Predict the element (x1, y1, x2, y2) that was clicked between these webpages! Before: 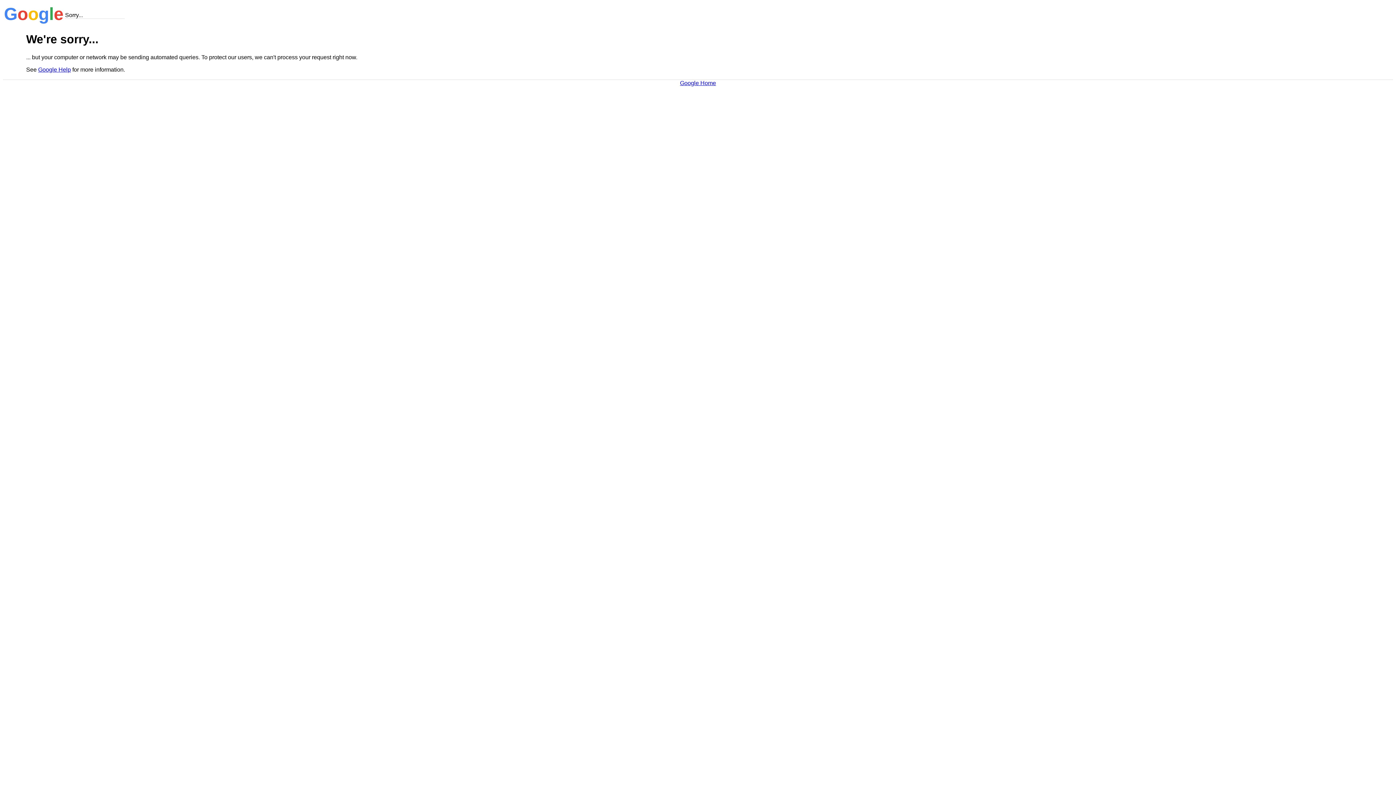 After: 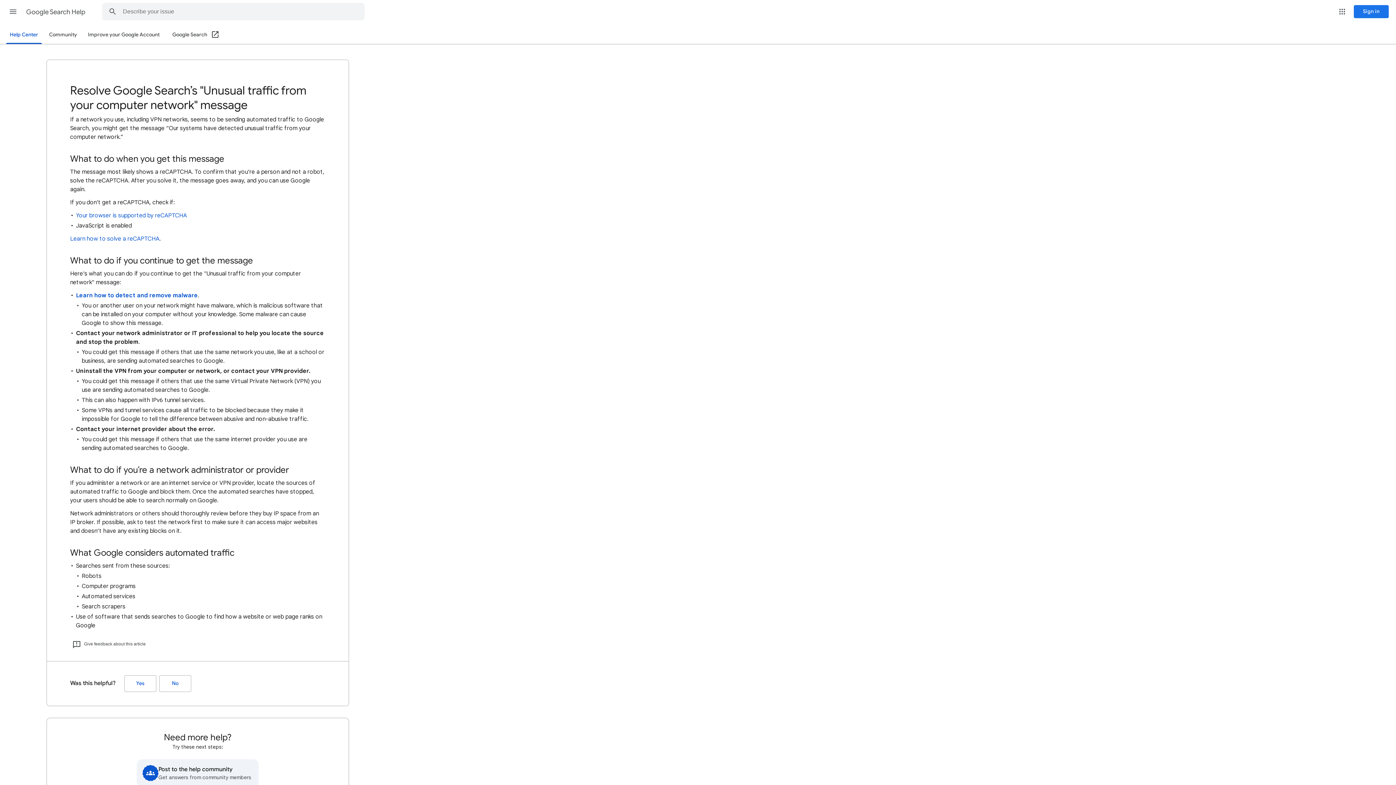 Action: label: Google Help bbox: (38, 66, 70, 72)